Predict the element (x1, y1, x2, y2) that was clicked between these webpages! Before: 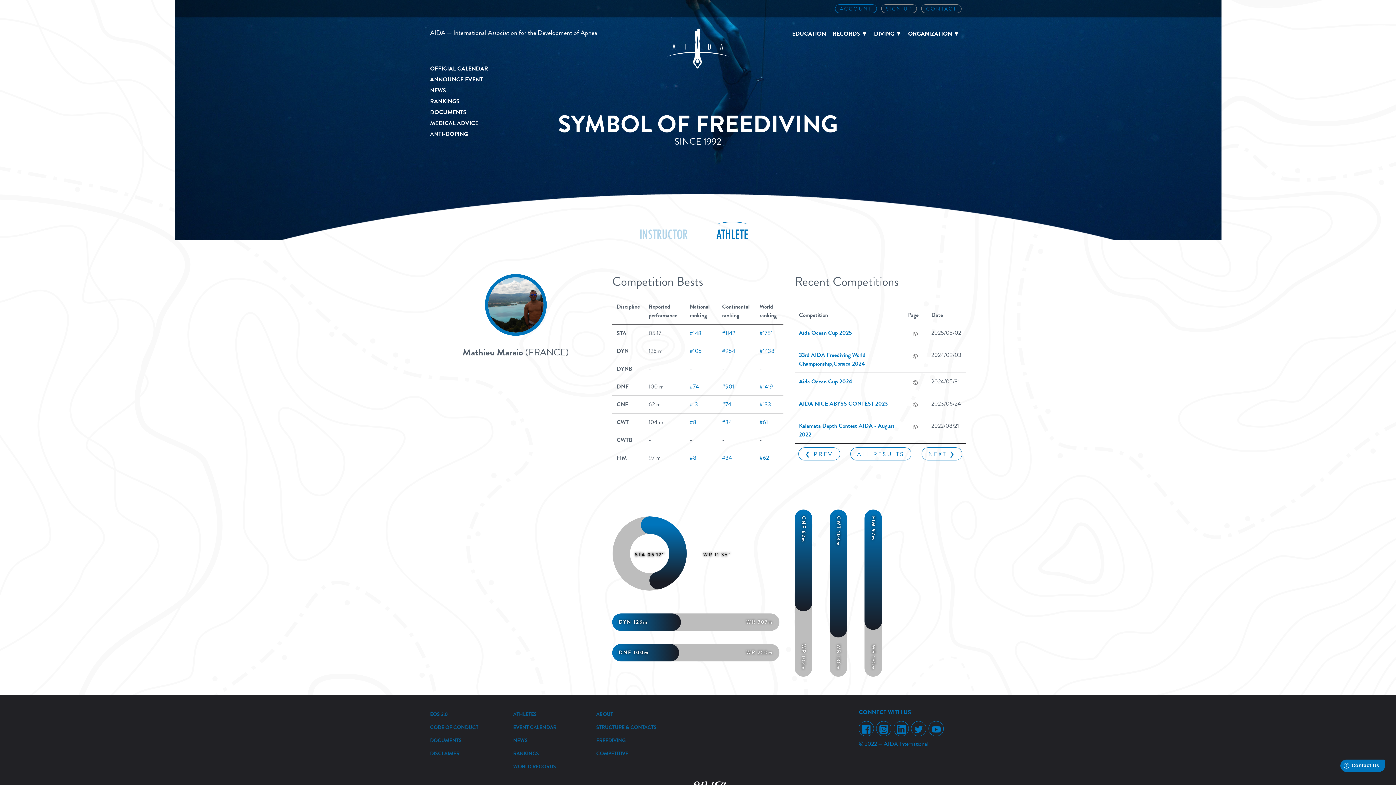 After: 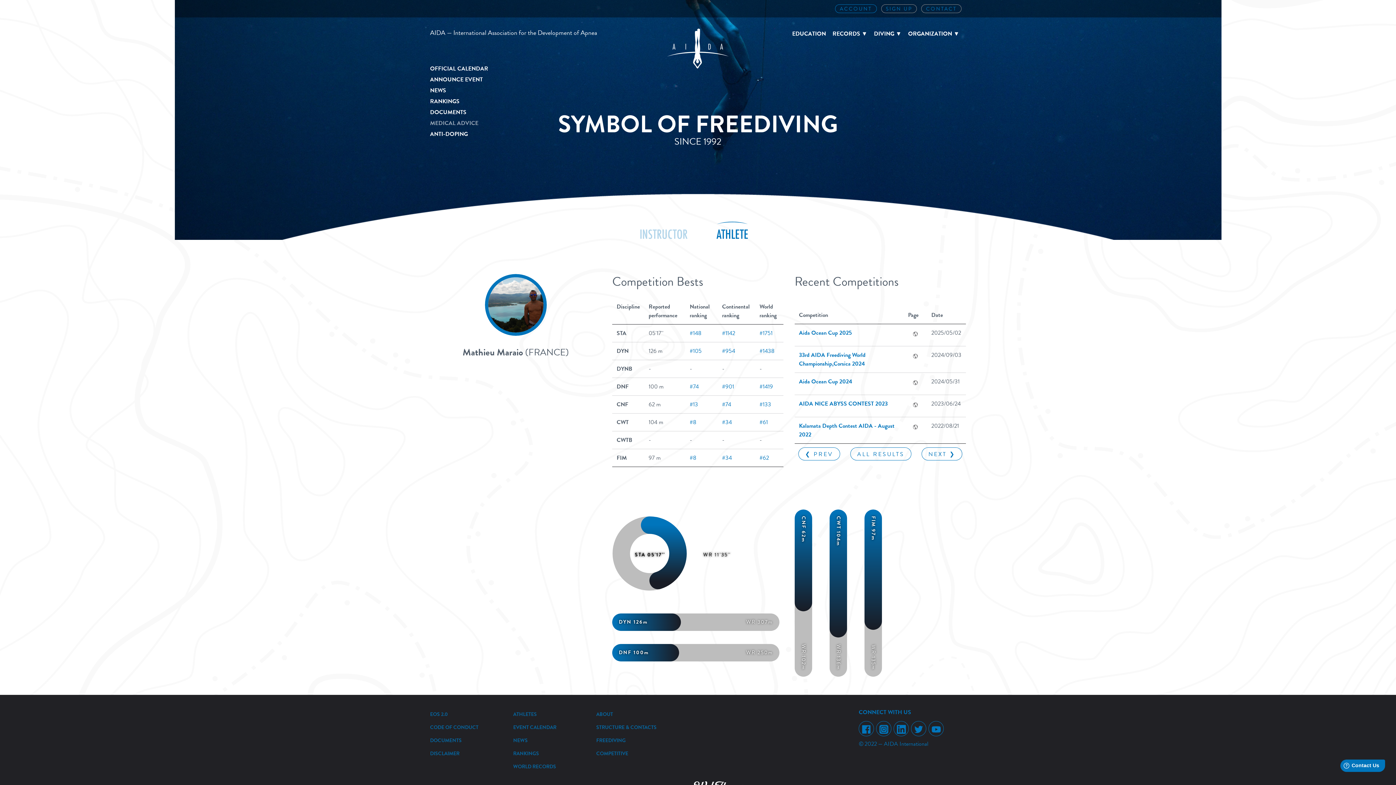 Action: bbox: (430, 117, 488, 128) label: MEDICAL ADVICE